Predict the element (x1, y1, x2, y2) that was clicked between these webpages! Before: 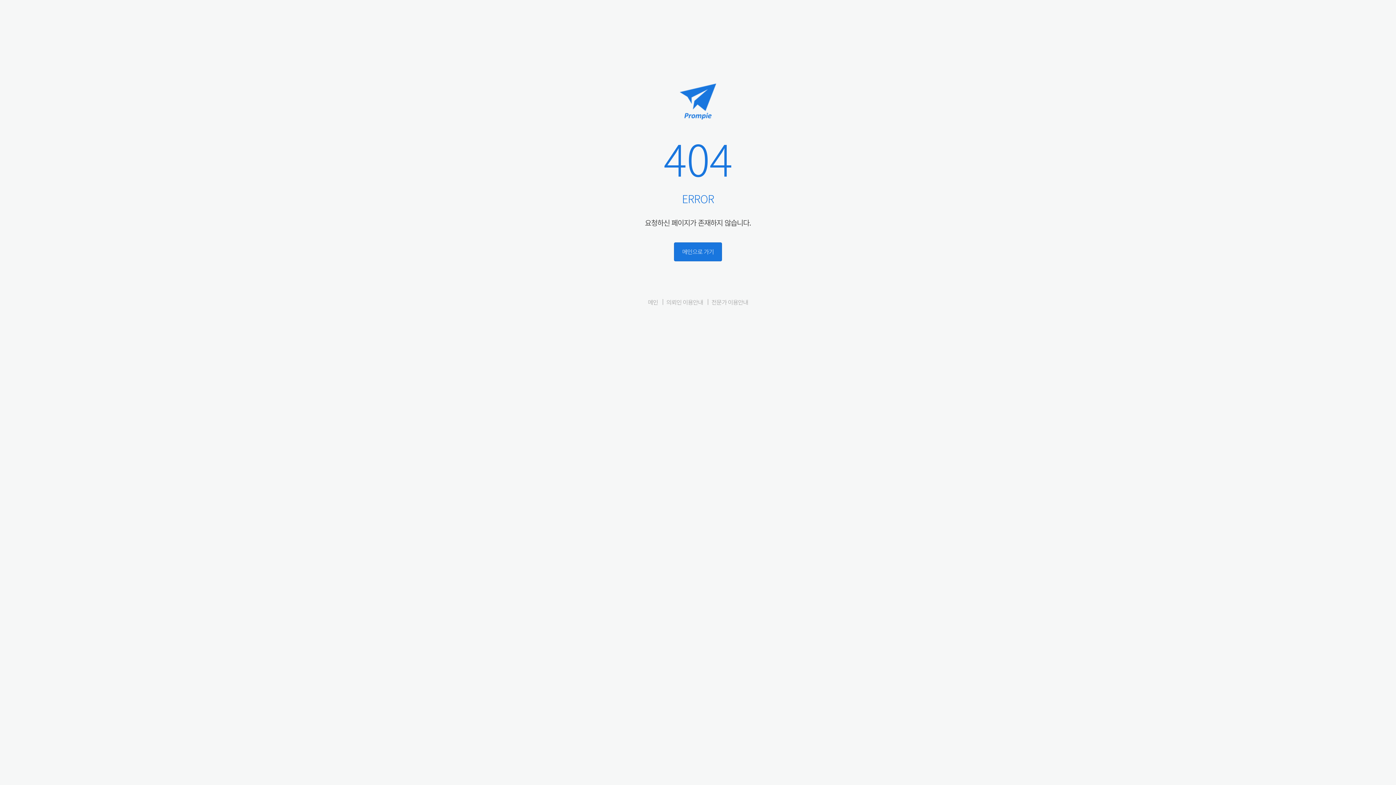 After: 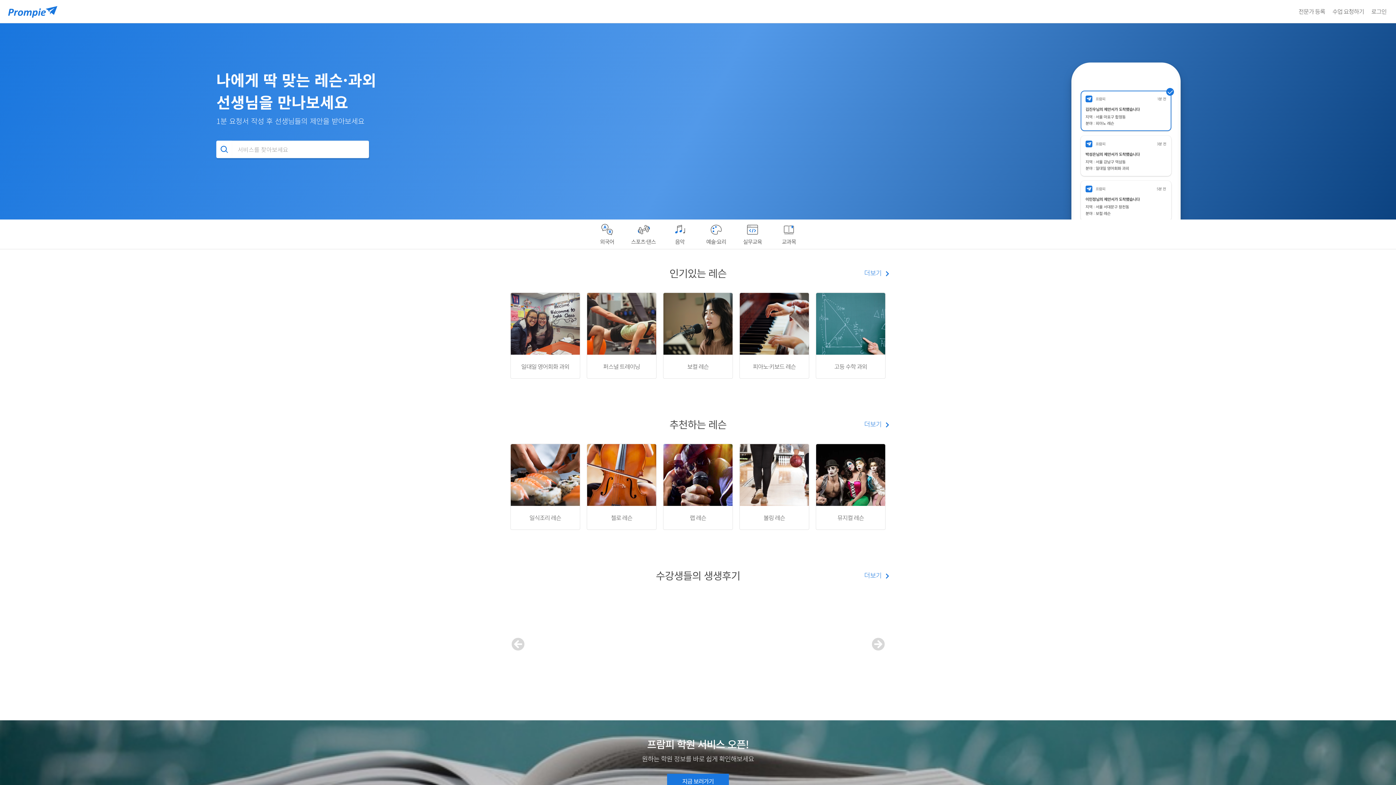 Action: bbox: (648, 297, 658, 306) label: 메인